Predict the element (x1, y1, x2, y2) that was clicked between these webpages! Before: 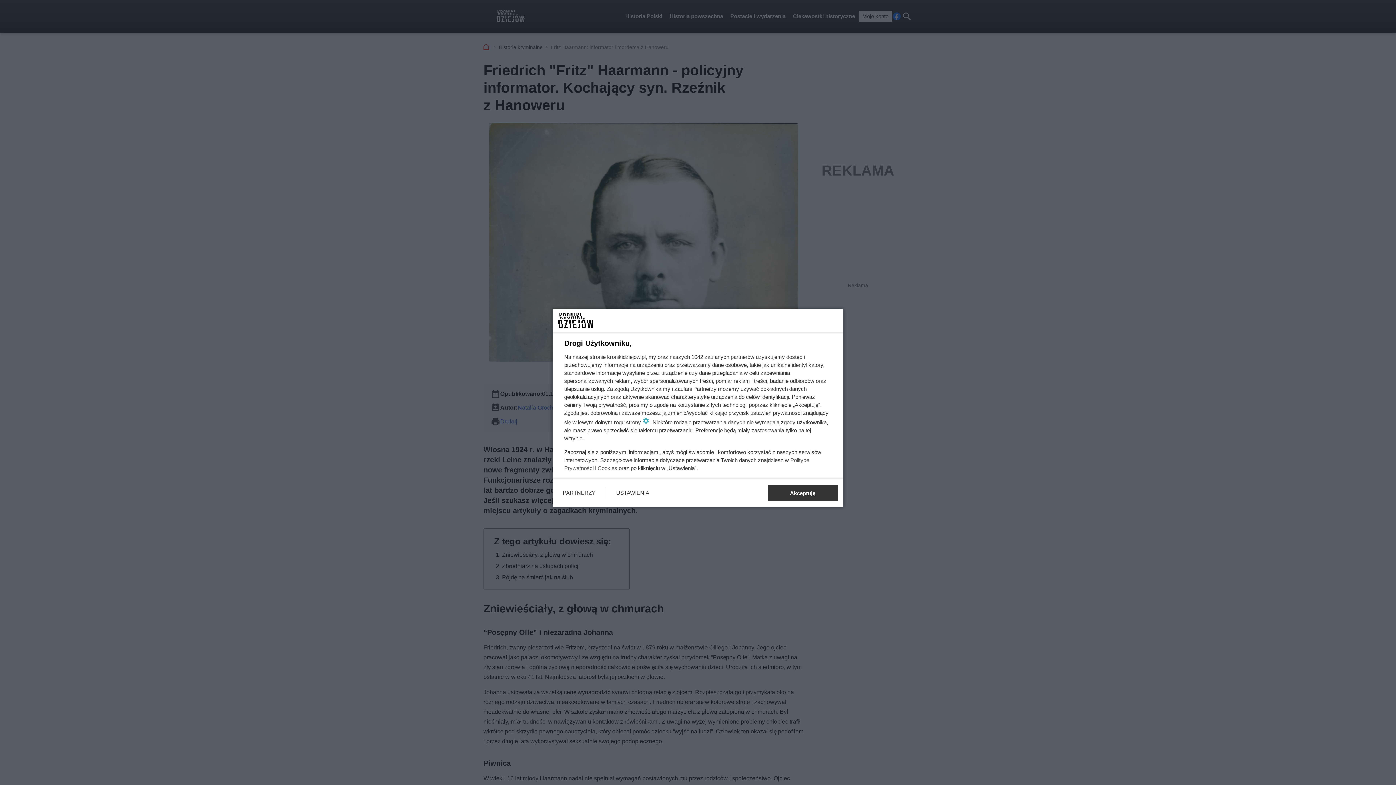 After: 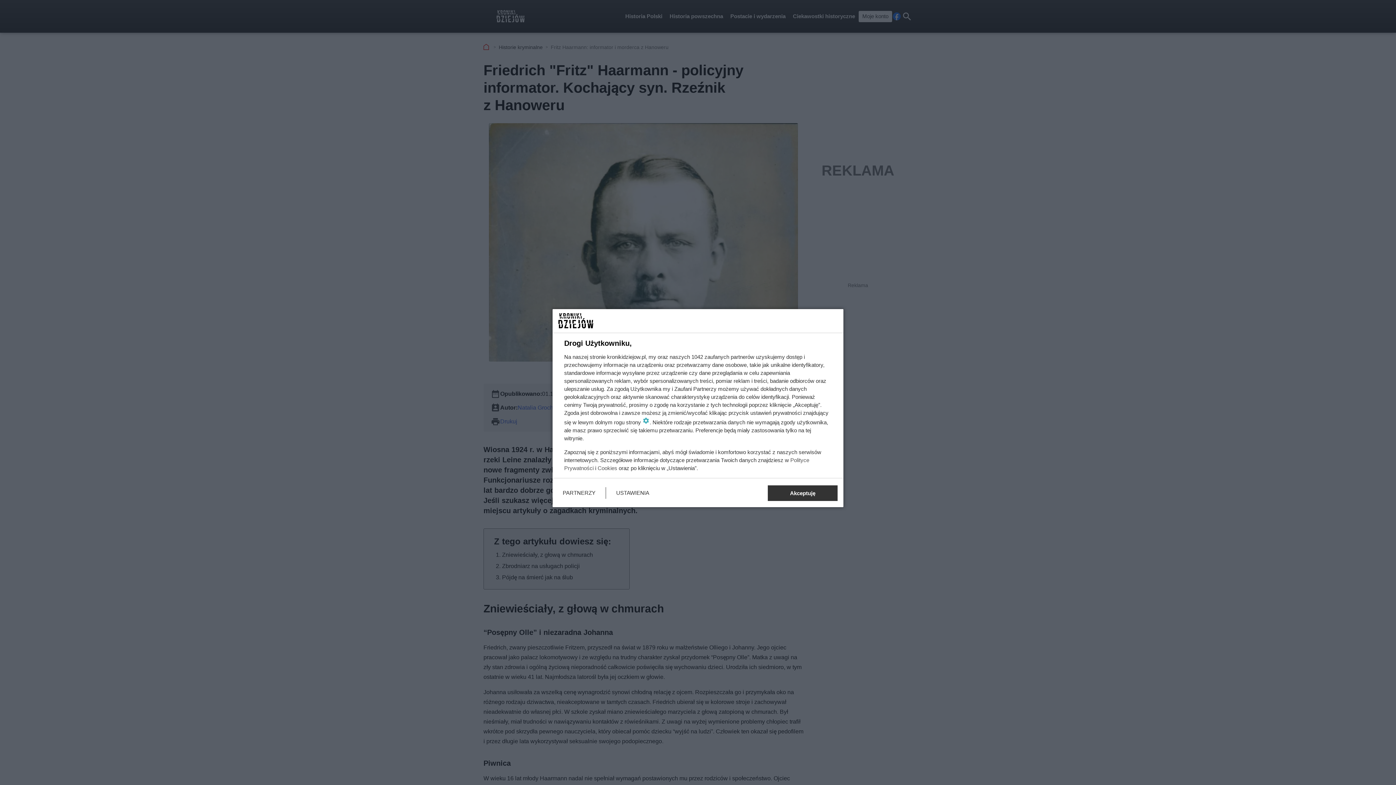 Action: label: Cookies bbox: (597, 465, 617, 471)